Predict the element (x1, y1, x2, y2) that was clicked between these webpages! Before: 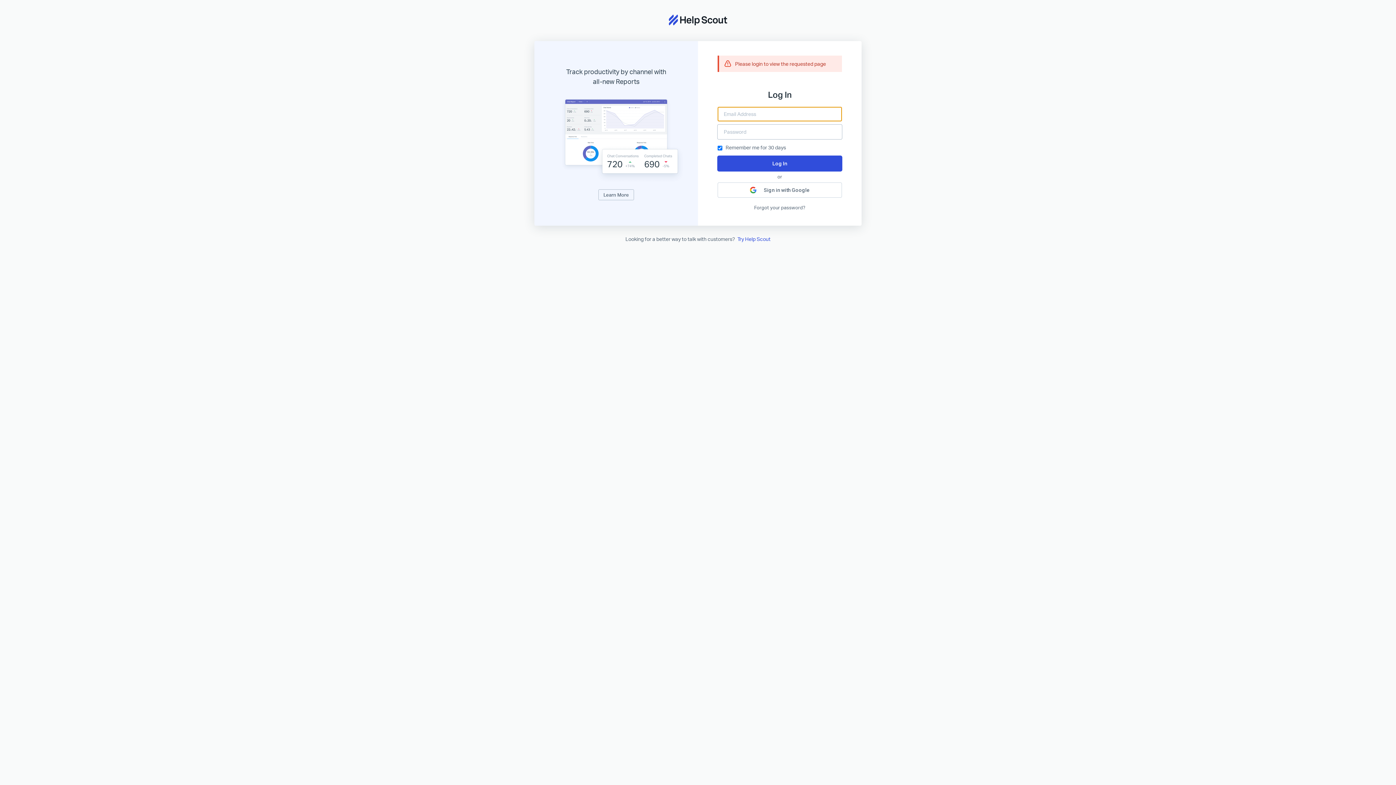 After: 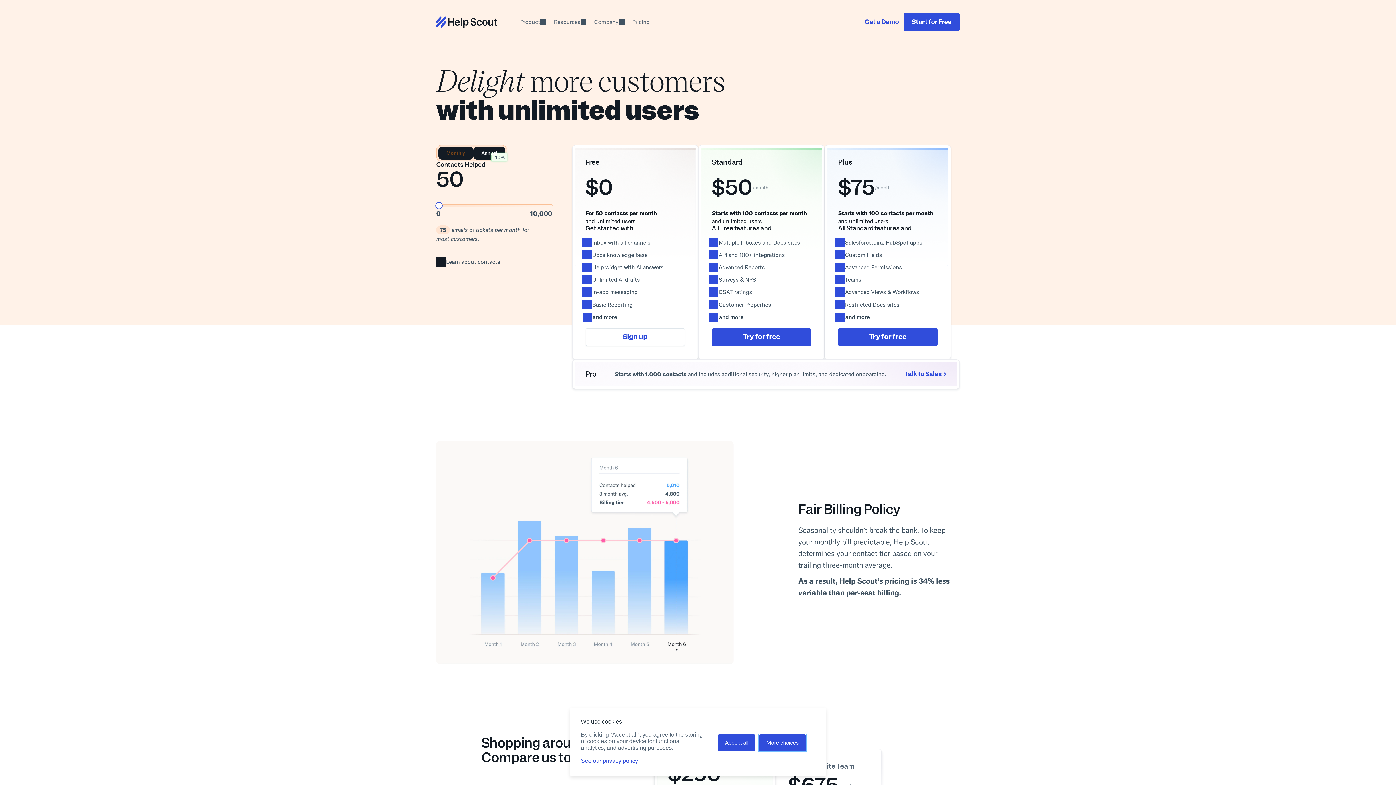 Action: bbox: (737, 235, 770, 242) label: Try Help Scout